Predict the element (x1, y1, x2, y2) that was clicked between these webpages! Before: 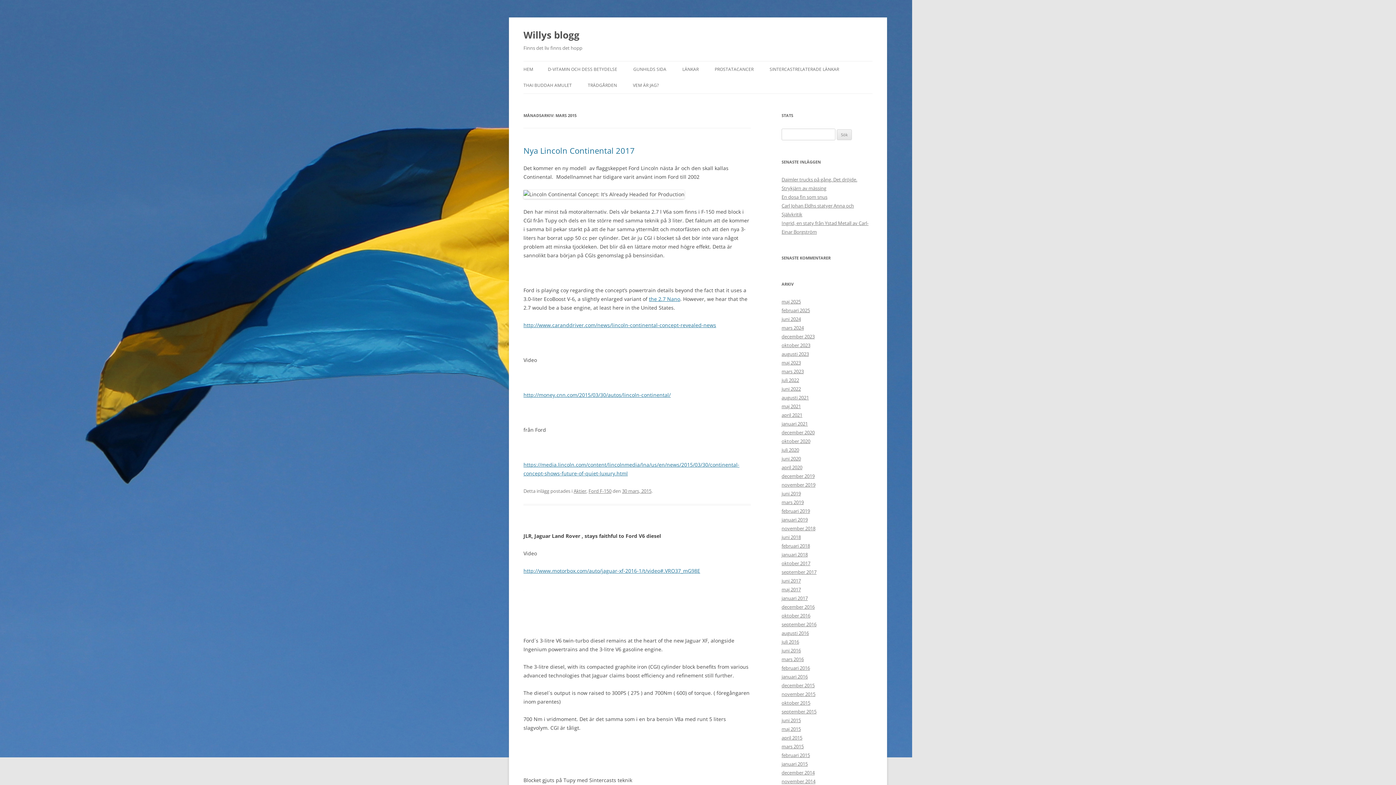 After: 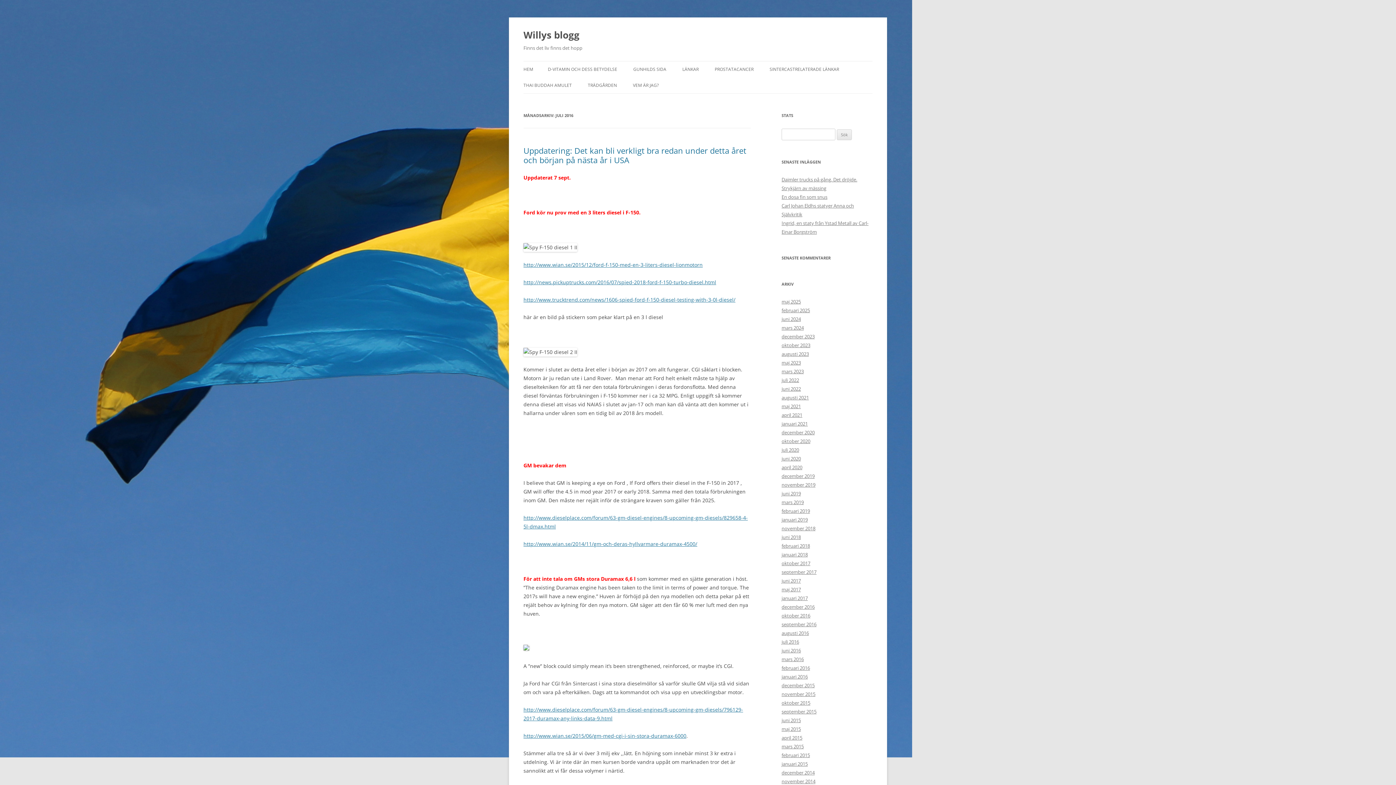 Action: bbox: (781, 638, 799, 645) label: juli 2016